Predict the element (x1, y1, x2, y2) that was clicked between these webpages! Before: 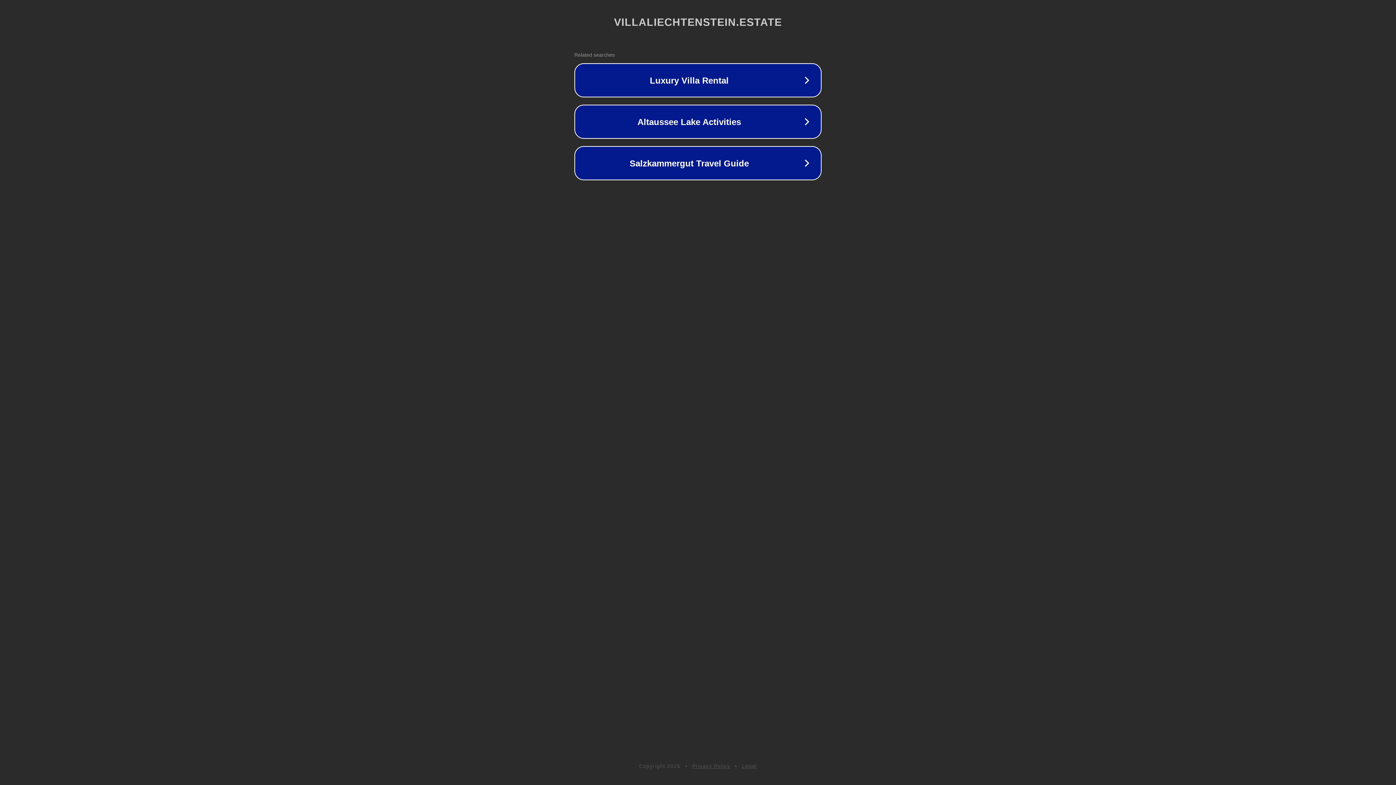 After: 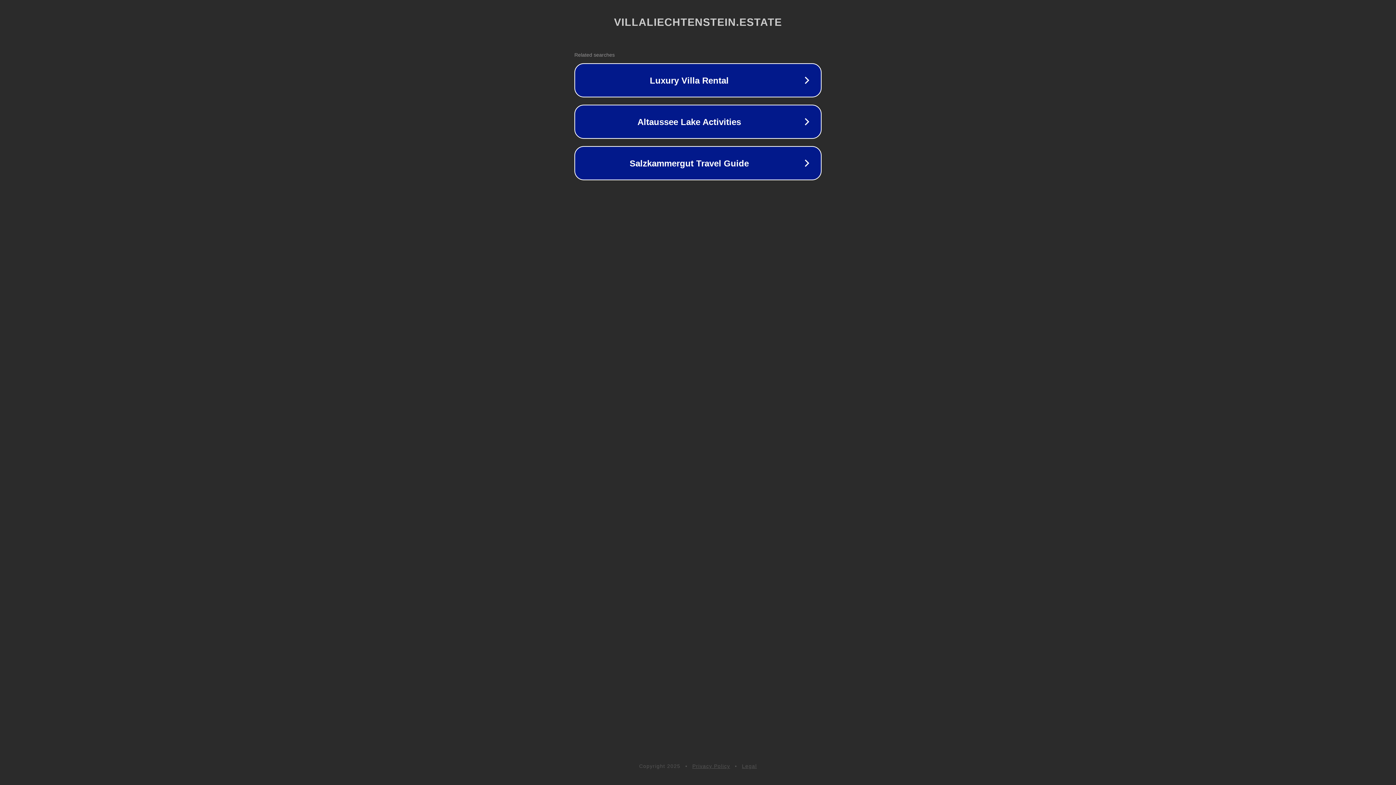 Action: label: Privacy Policy bbox: (692, 763, 730, 769)